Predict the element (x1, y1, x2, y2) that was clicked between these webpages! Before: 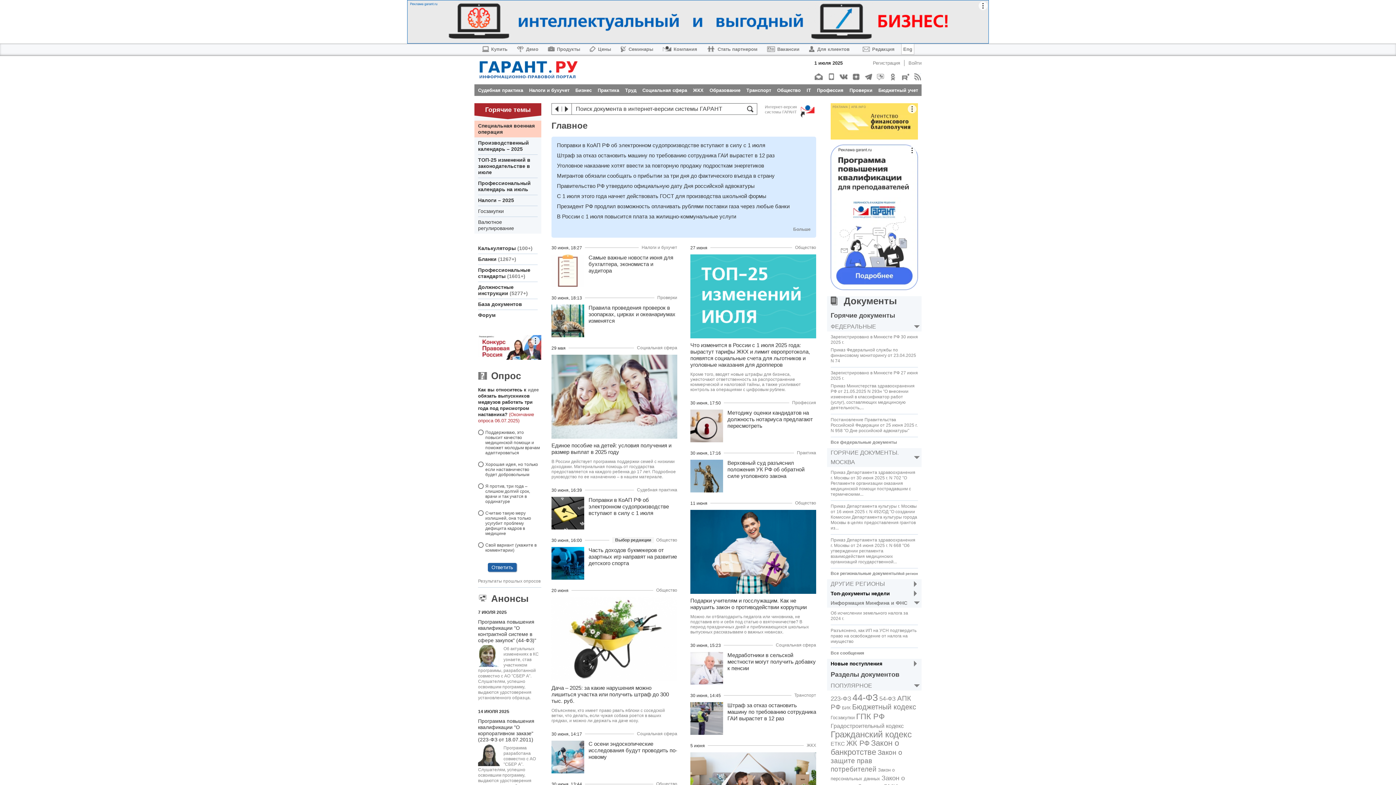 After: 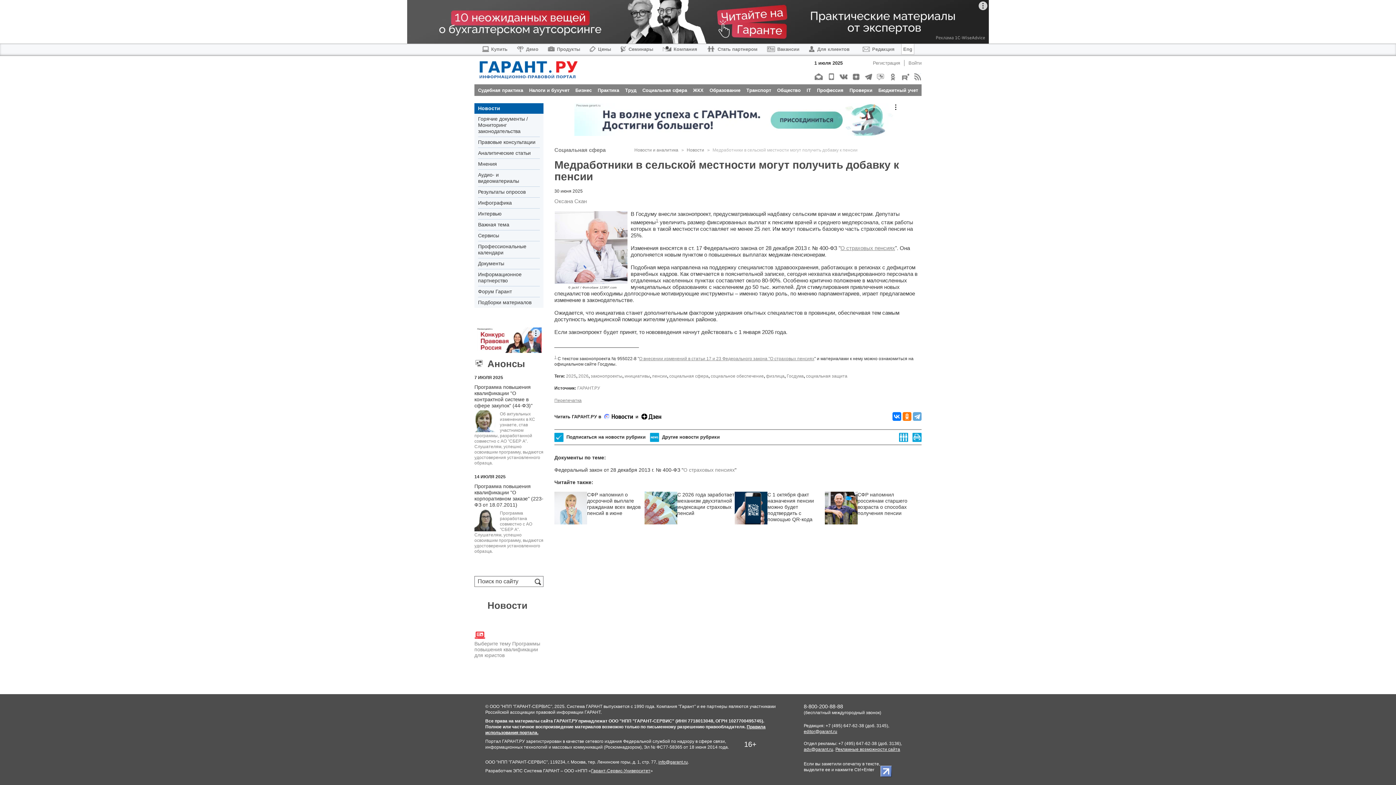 Action: label: Медработники в сельской местности могут получить добавку к пенсии bbox: (727, 652, 815, 671)